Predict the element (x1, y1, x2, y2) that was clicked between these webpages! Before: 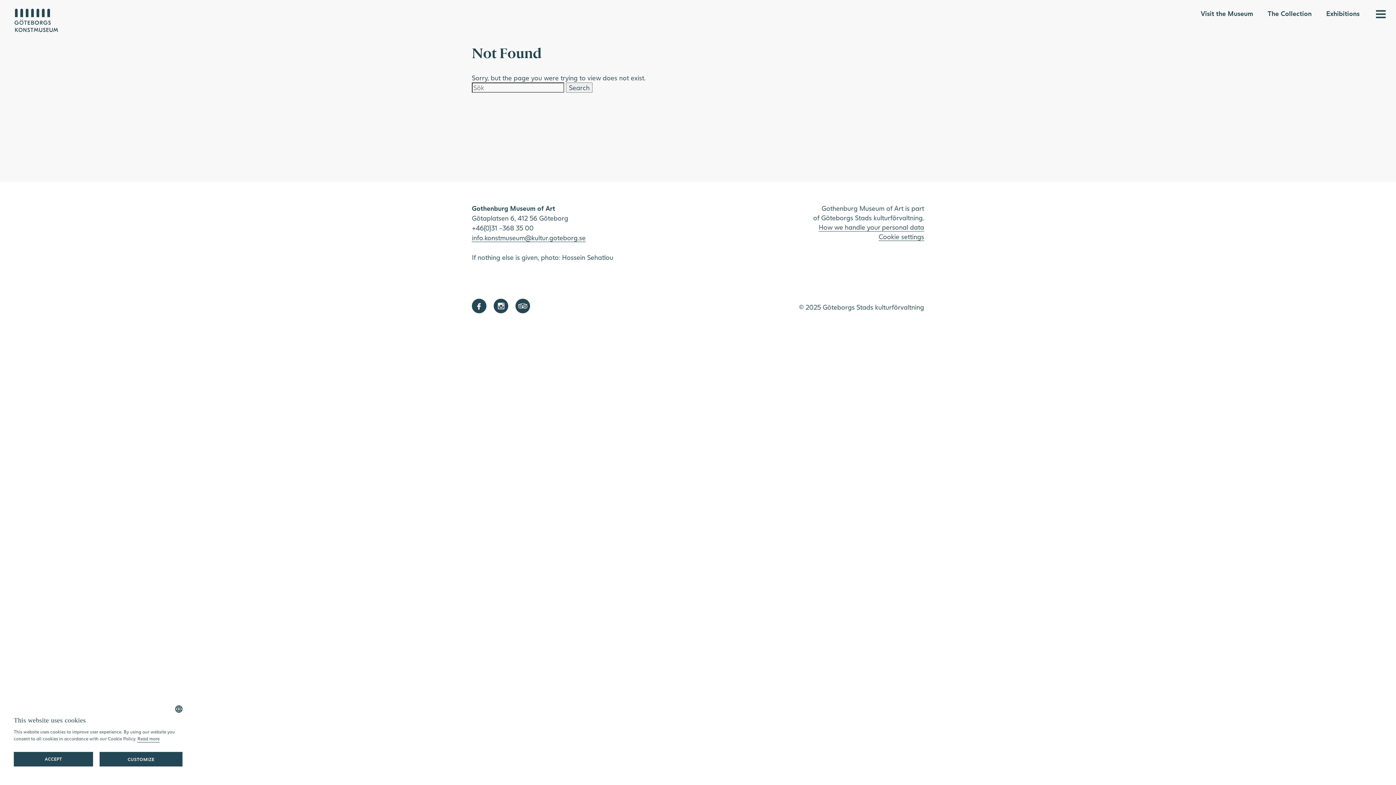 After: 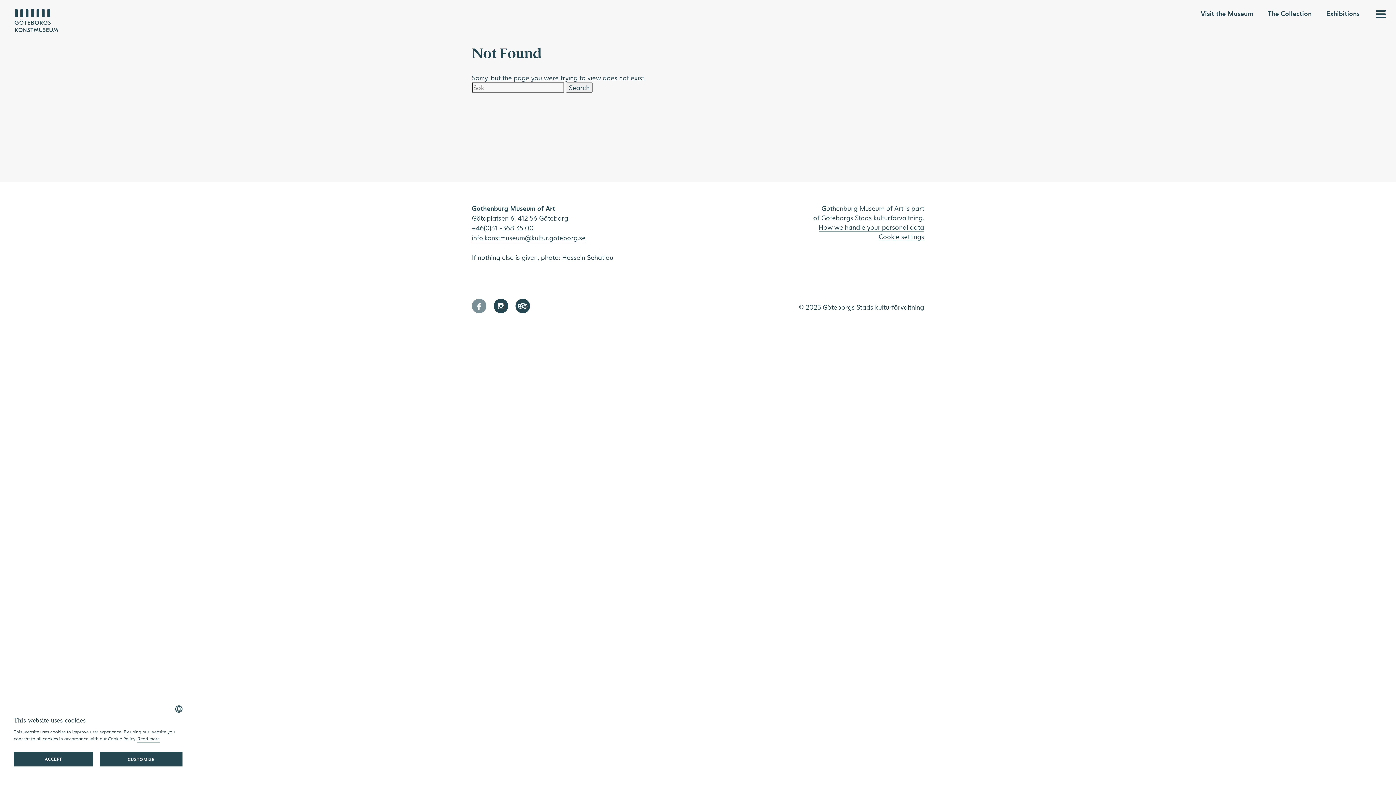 Action: bbox: (472, 298, 486, 313)